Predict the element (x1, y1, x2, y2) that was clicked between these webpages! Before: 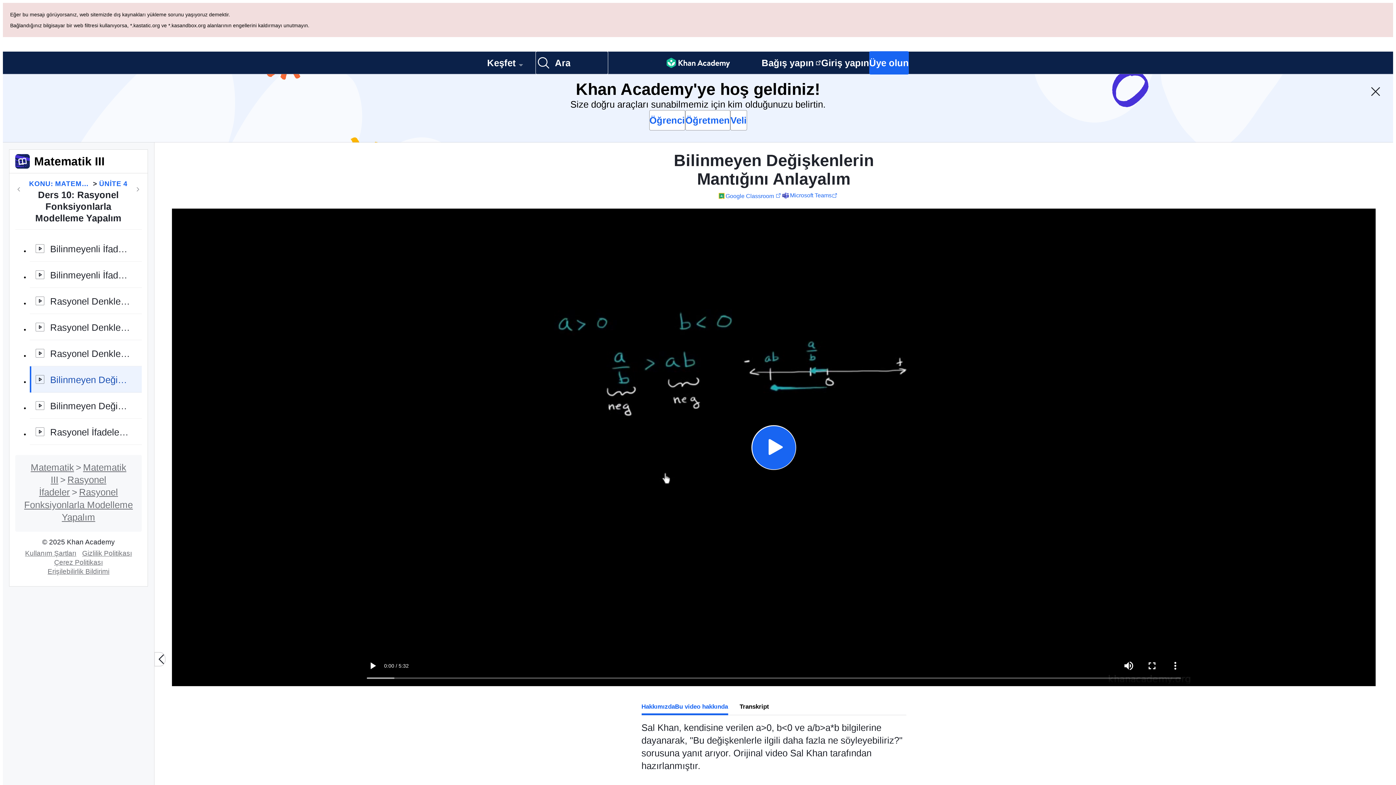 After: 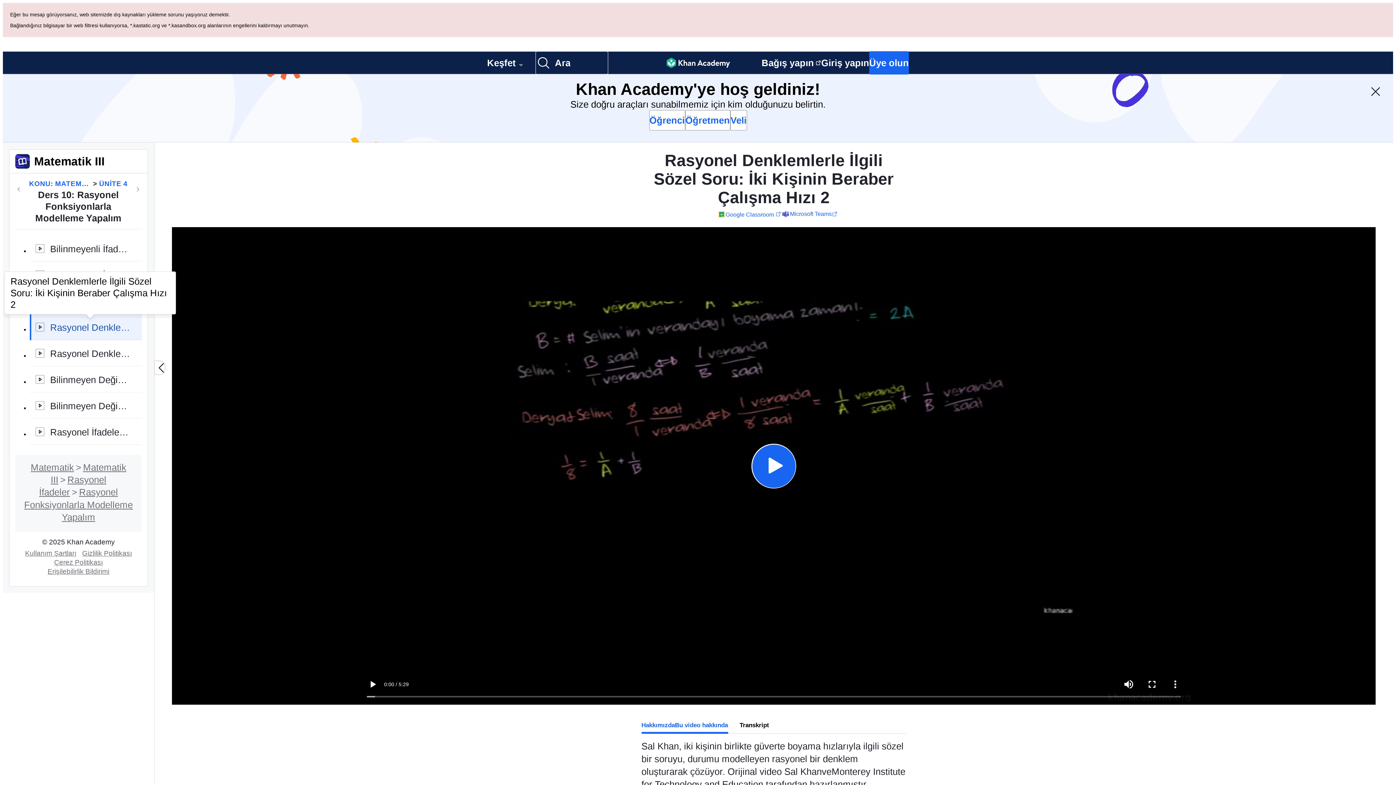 Action: label: Rasyonel Denklemlerle İlgili Sözel Soru: İki Kişinin Beraber Çalışma Hızı 2 bbox: (29, 245, 141, 272)